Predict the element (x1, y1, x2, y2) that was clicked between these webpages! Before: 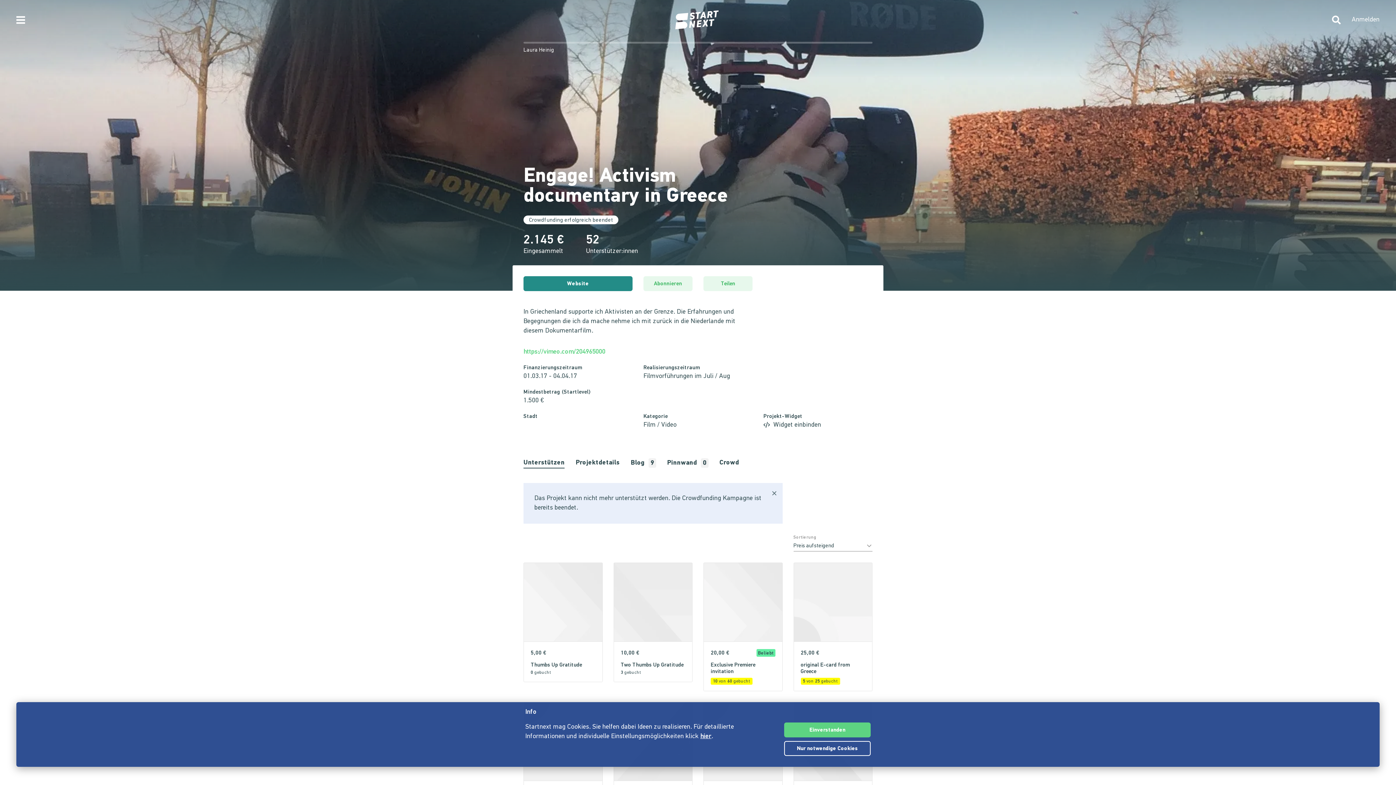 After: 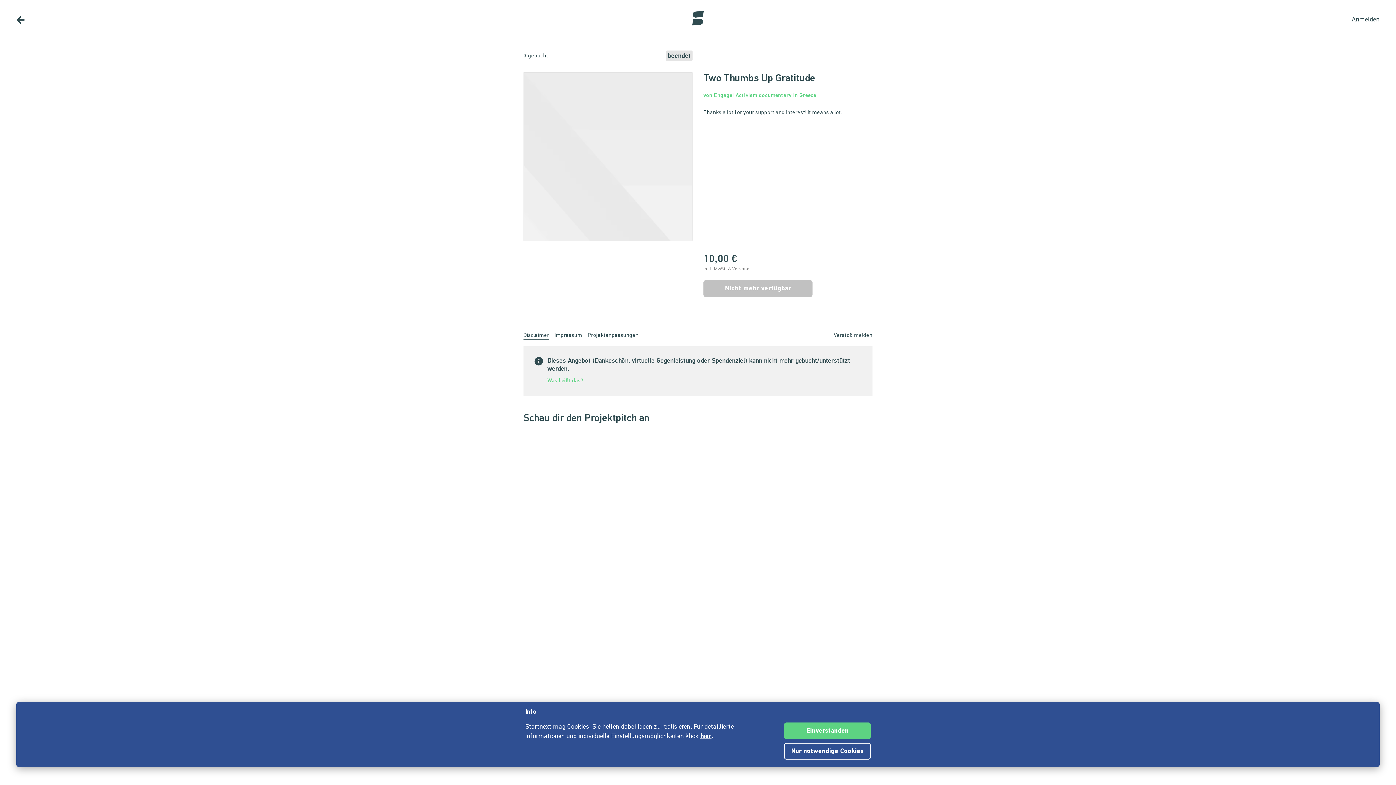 Action: bbox: (620, 662, 683, 668) label: Two Thumbs Up Gratitude